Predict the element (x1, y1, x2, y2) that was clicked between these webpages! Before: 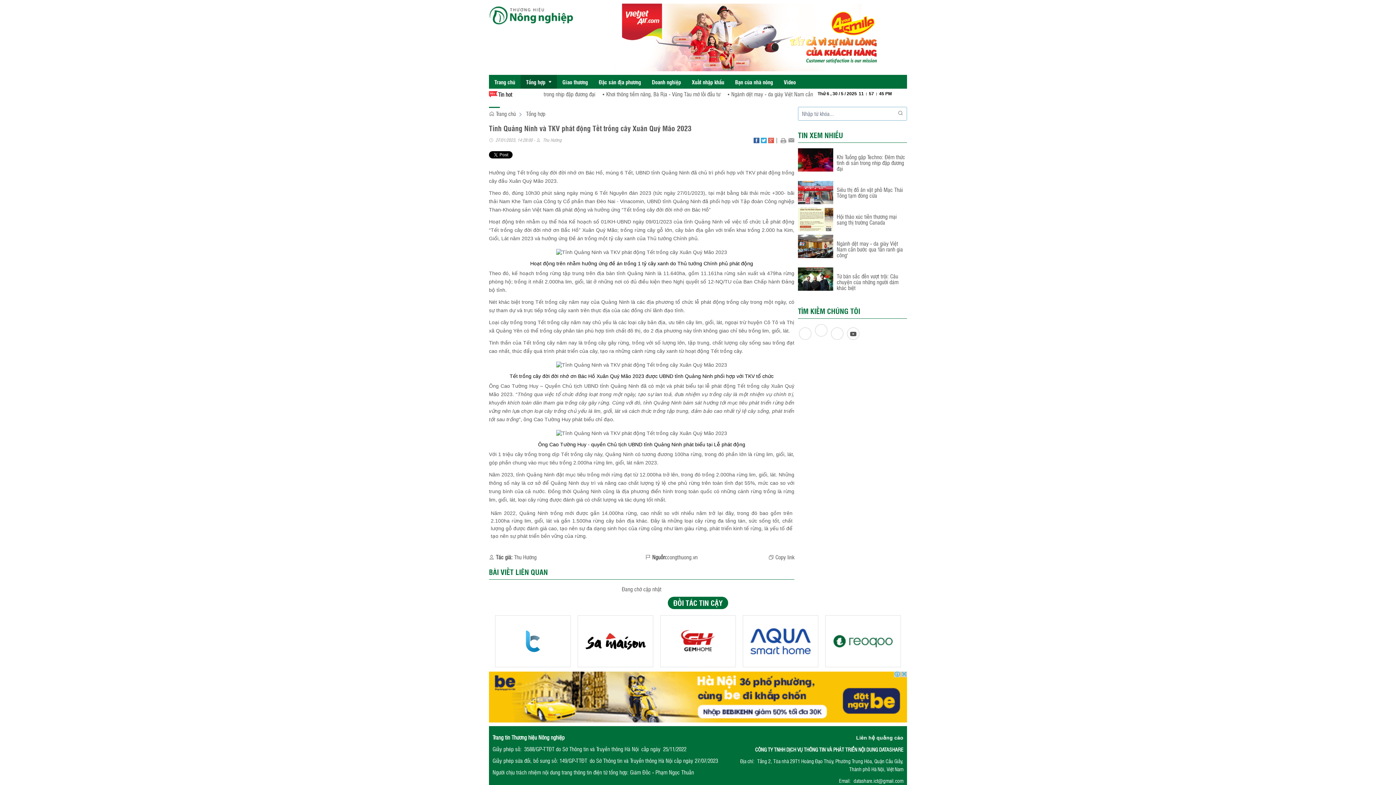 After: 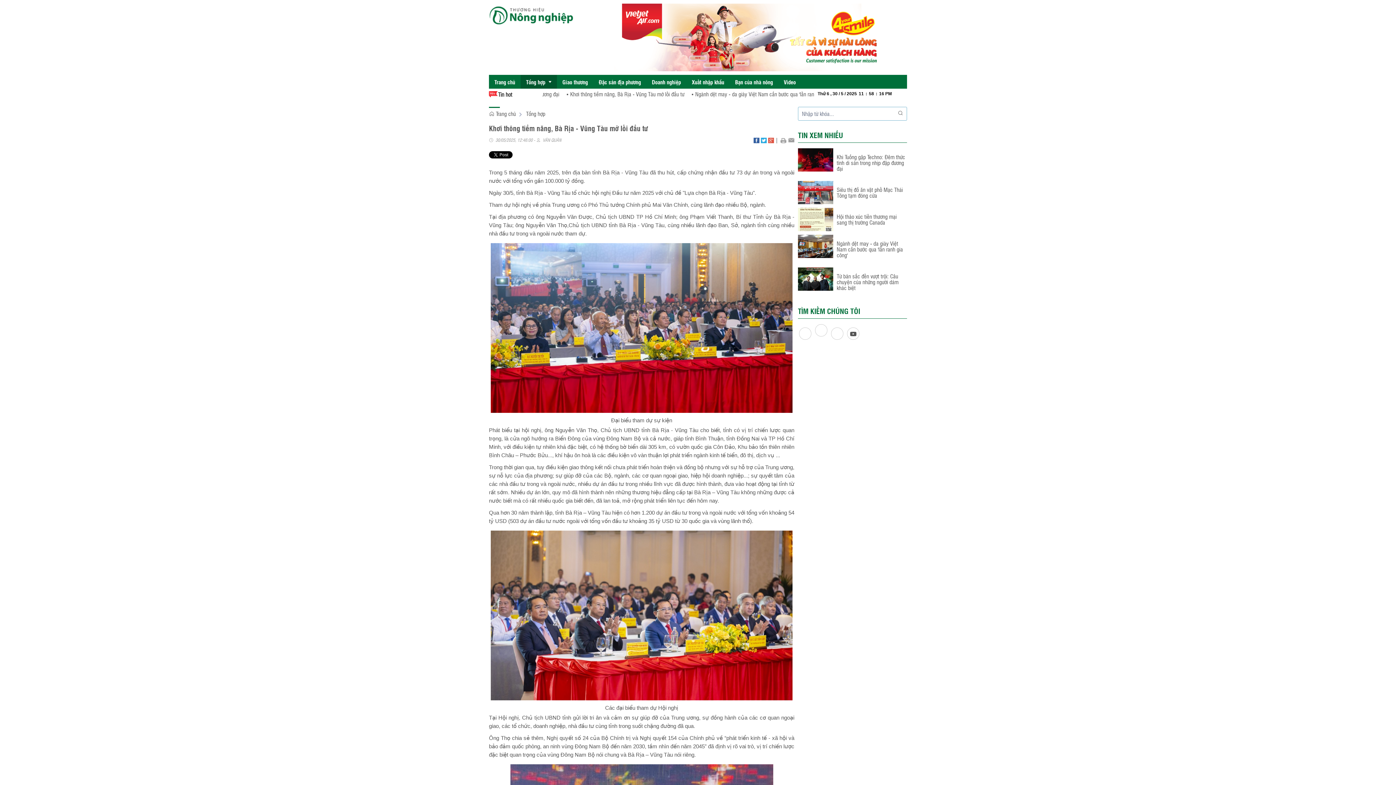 Action: bbox: (686, 90, 800, 97) label: Khơi thông tiềm năng, Bà Rịa - Vũng Tàu mở lối đầu tư